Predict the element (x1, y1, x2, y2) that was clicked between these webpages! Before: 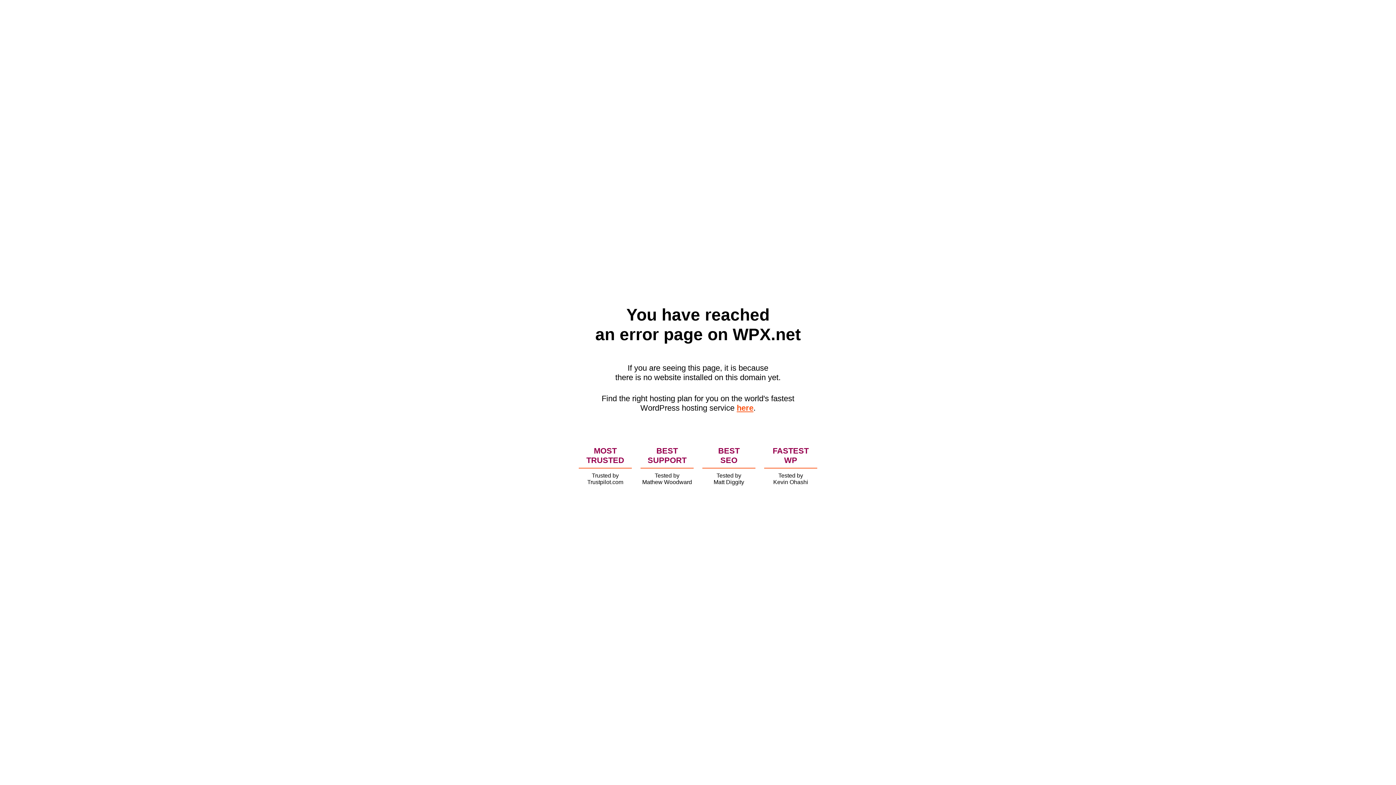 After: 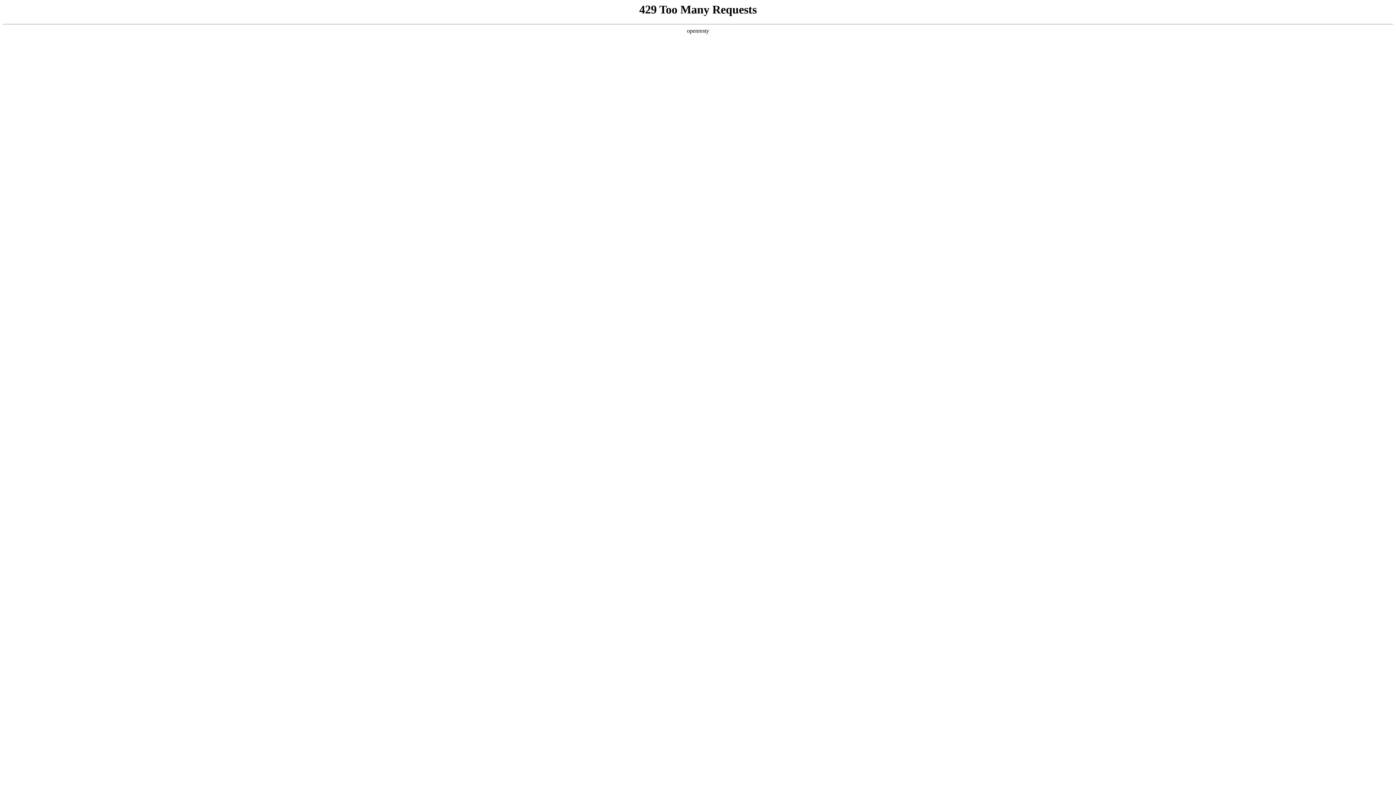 Action: label: here bbox: (736, 403, 753, 412)